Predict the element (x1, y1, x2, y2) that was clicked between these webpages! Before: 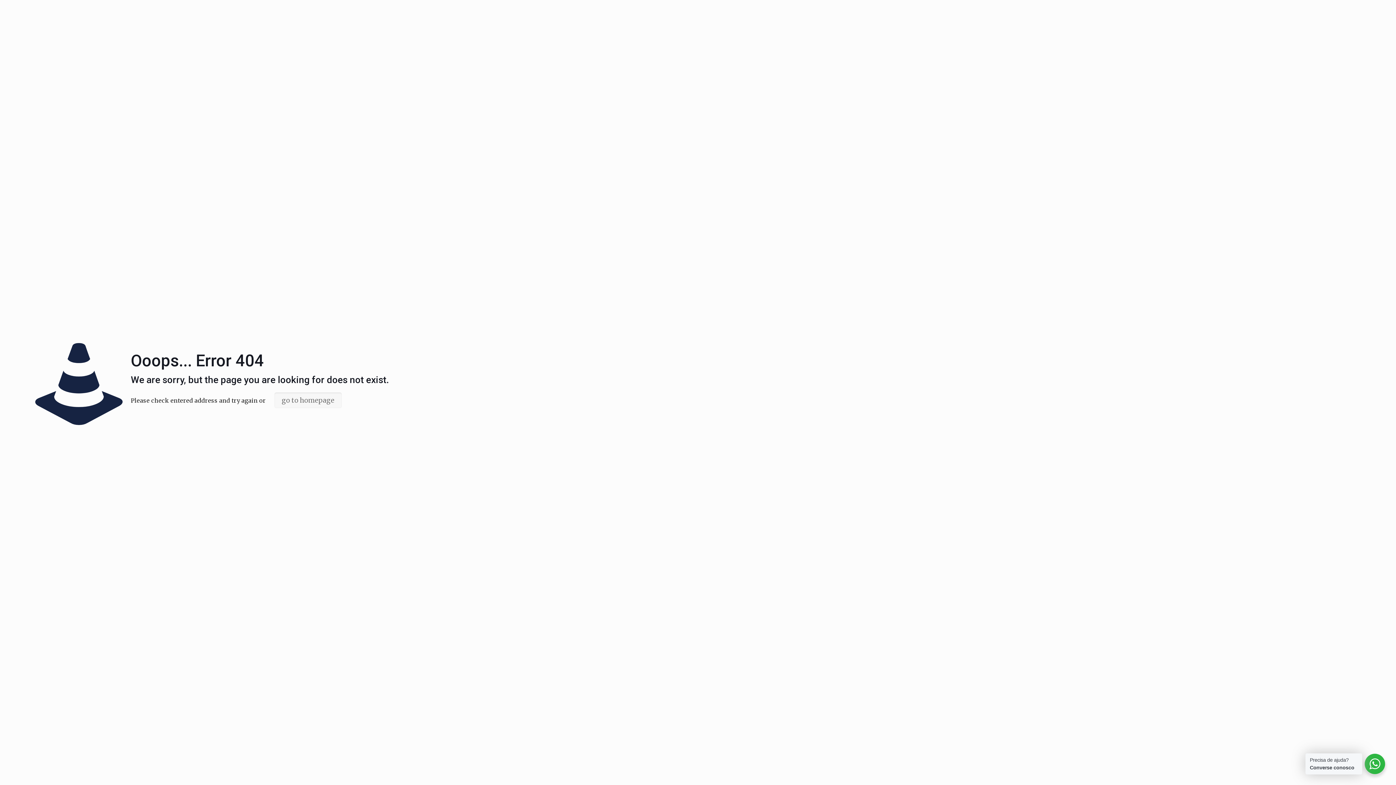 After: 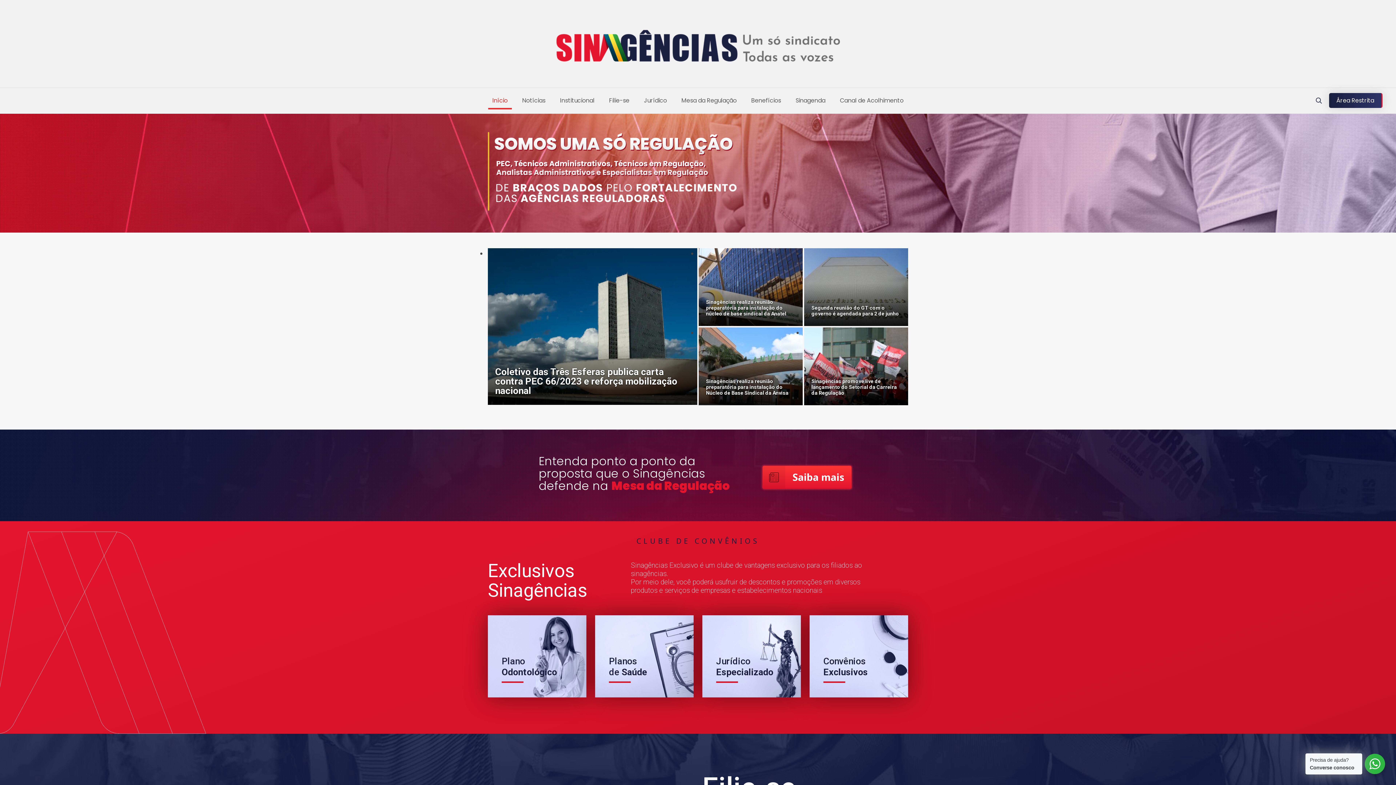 Action: bbox: (274, 392, 341, 408) label: go to homepage